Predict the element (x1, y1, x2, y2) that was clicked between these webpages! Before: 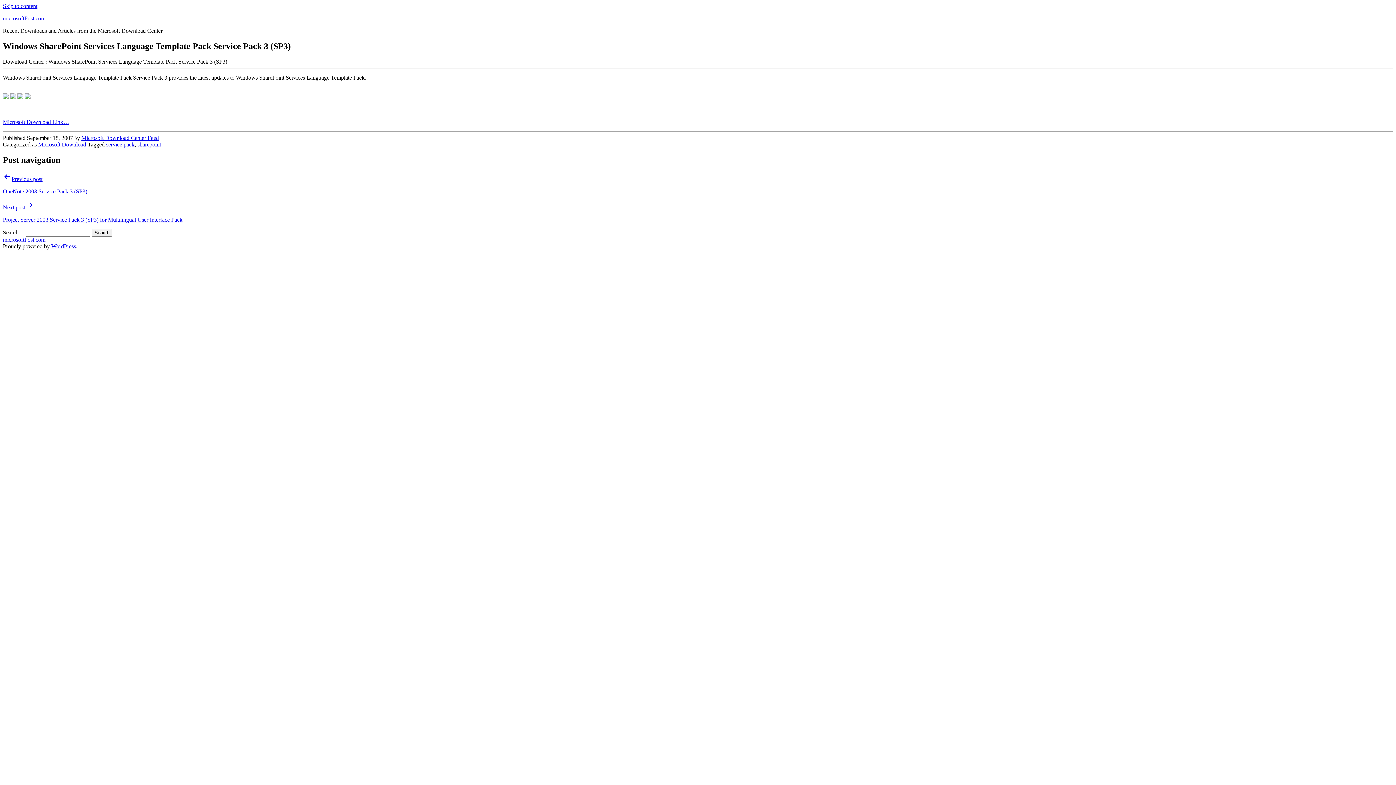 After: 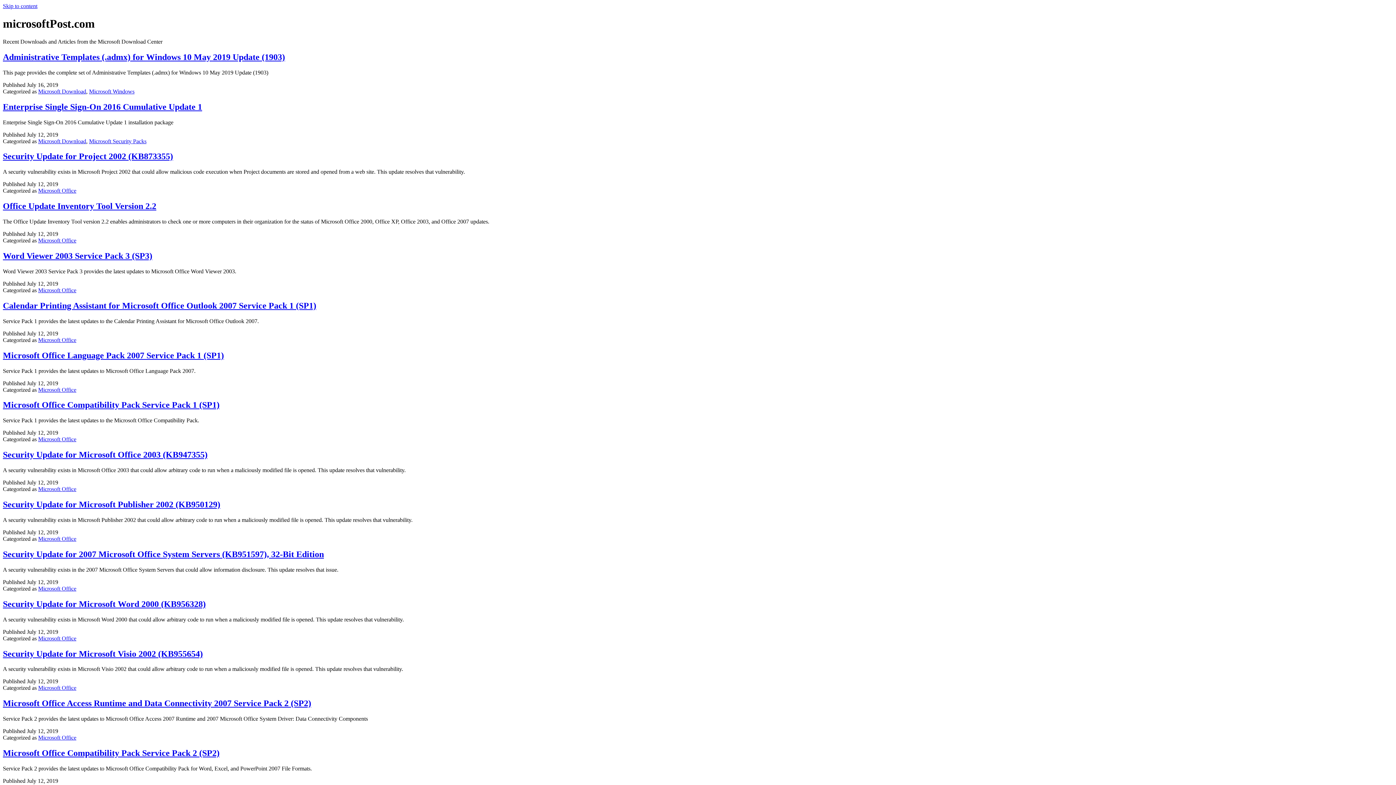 Action: label: Microsoft Download Center Feed bbox: (81, 134, 158, 141)